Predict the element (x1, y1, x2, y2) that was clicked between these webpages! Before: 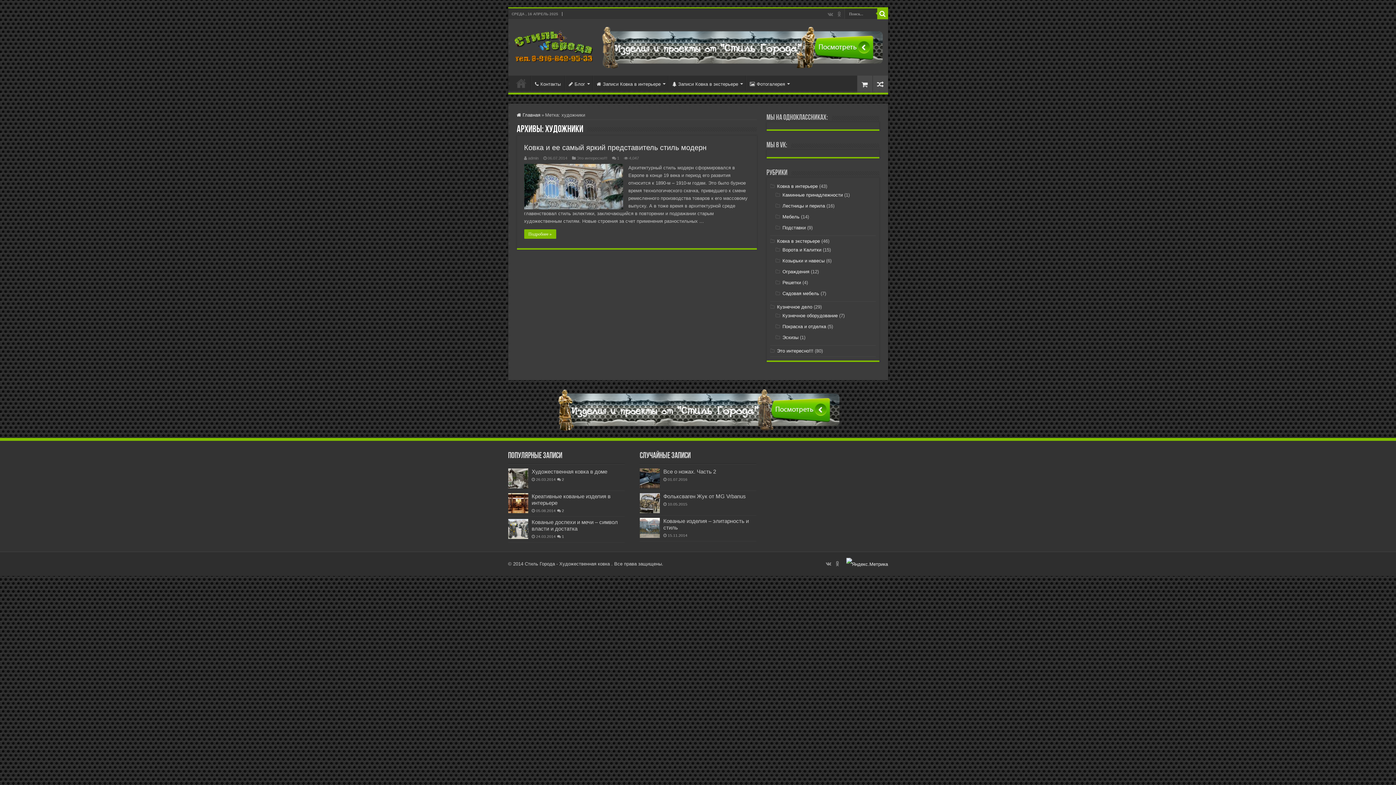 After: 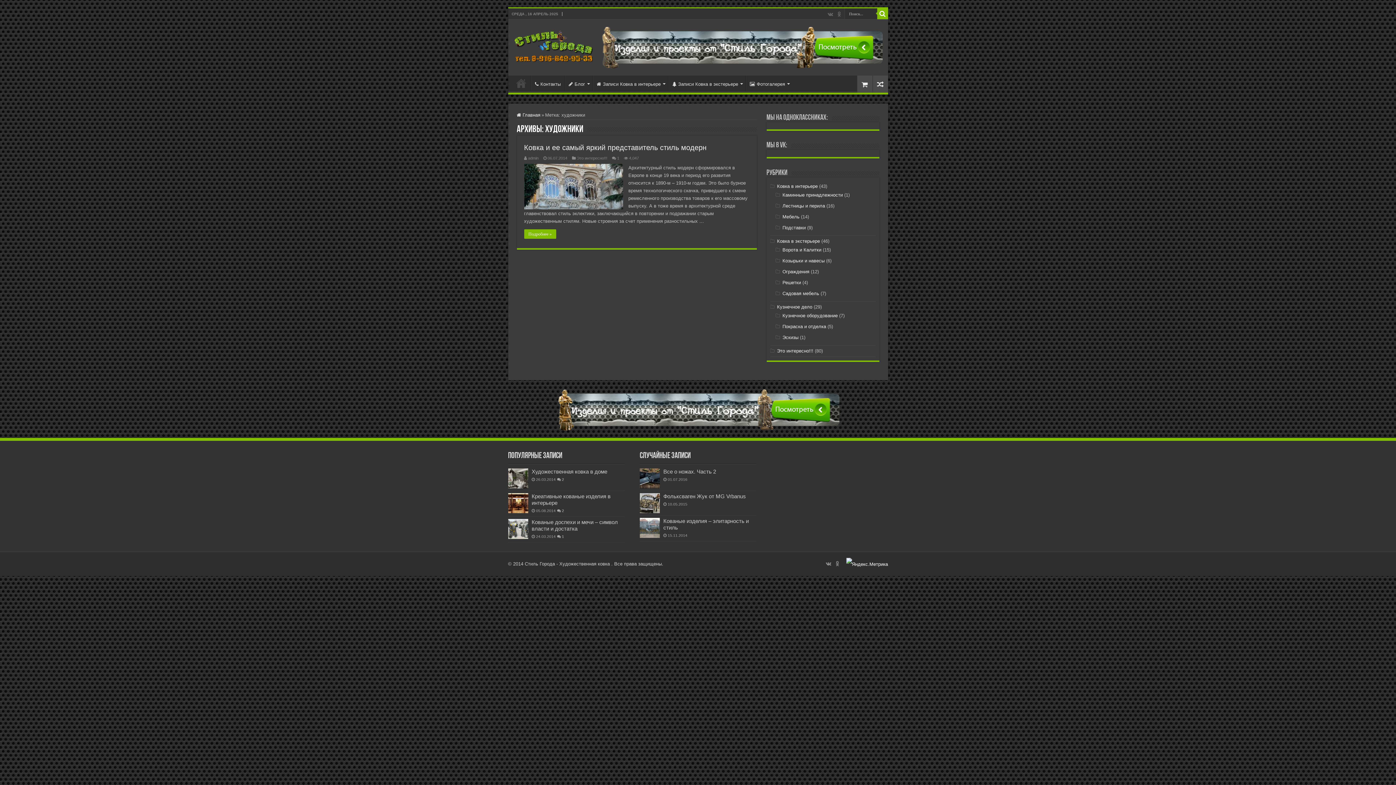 Action: bbox: (846, 561, 888, 566)